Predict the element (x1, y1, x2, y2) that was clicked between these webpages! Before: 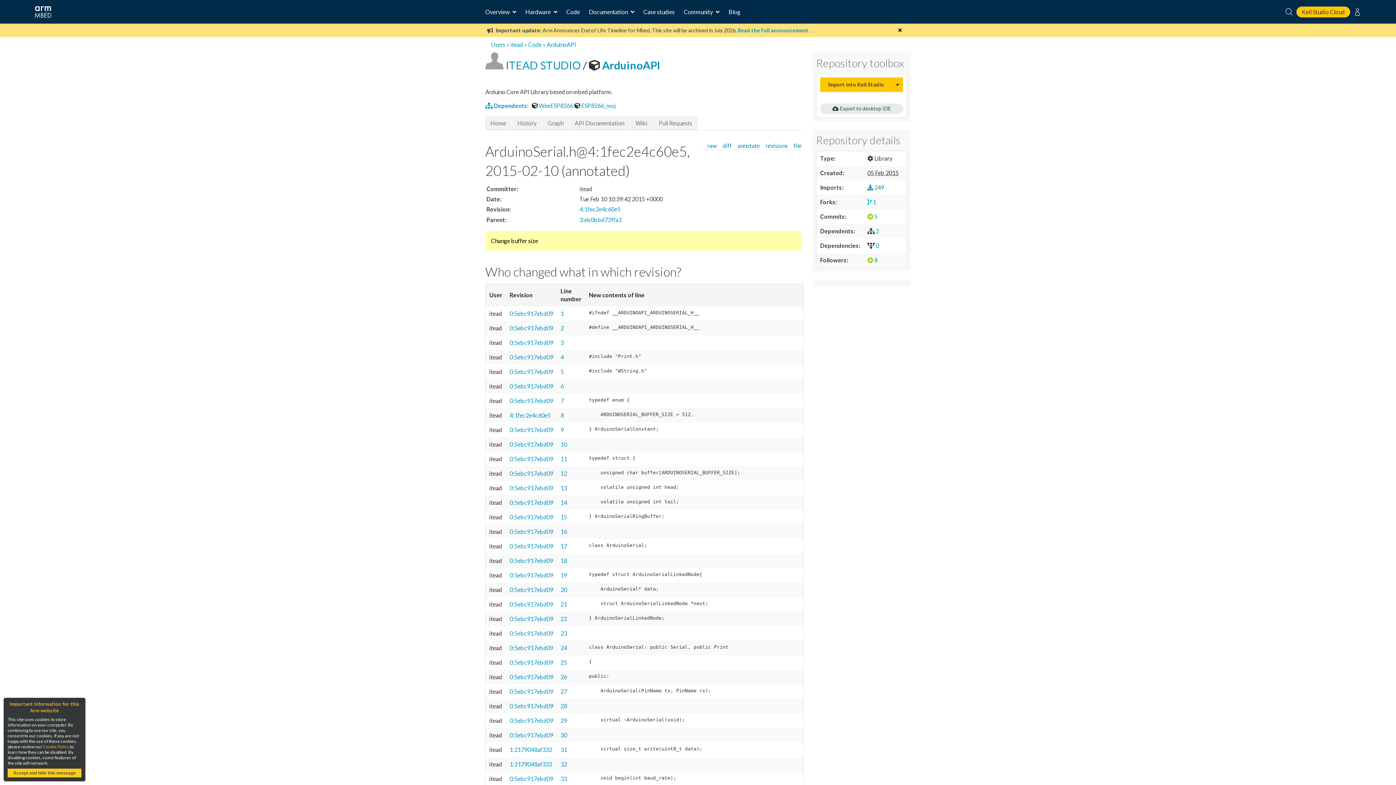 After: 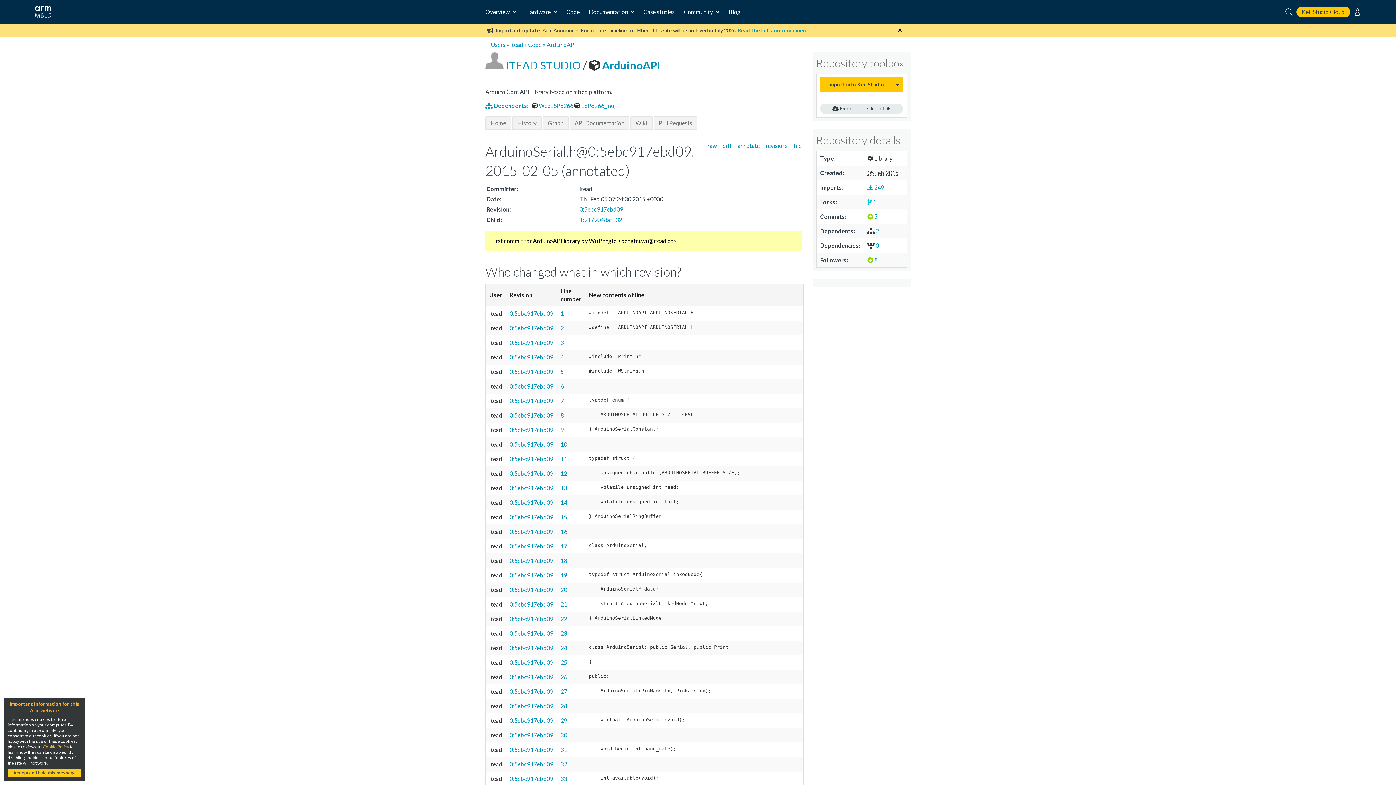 Action: label: 0:5ebc917ebd09 bbox: (509, 688, 553, 695)